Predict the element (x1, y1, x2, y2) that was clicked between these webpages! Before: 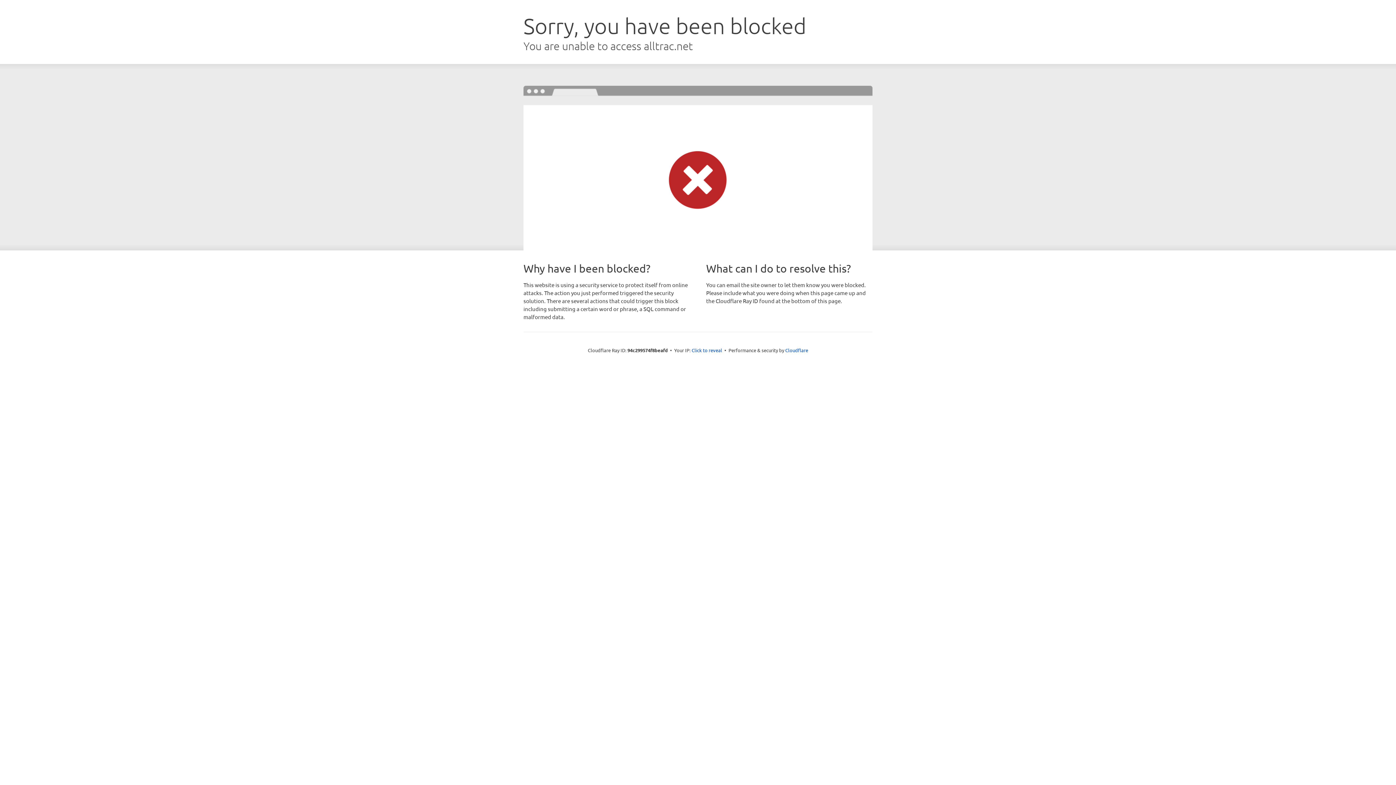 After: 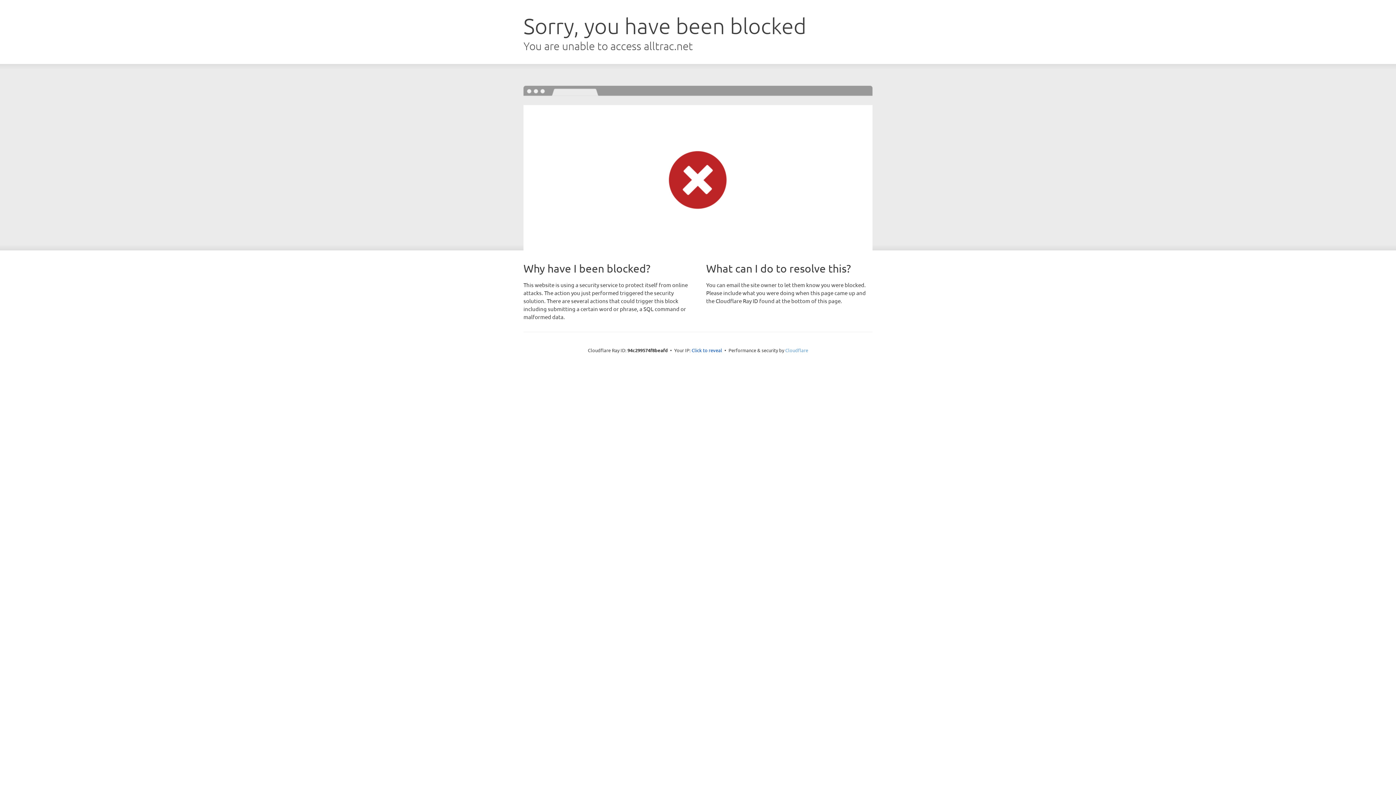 Action: bbox: (785, 347, 808, 353) label: Cloudflare